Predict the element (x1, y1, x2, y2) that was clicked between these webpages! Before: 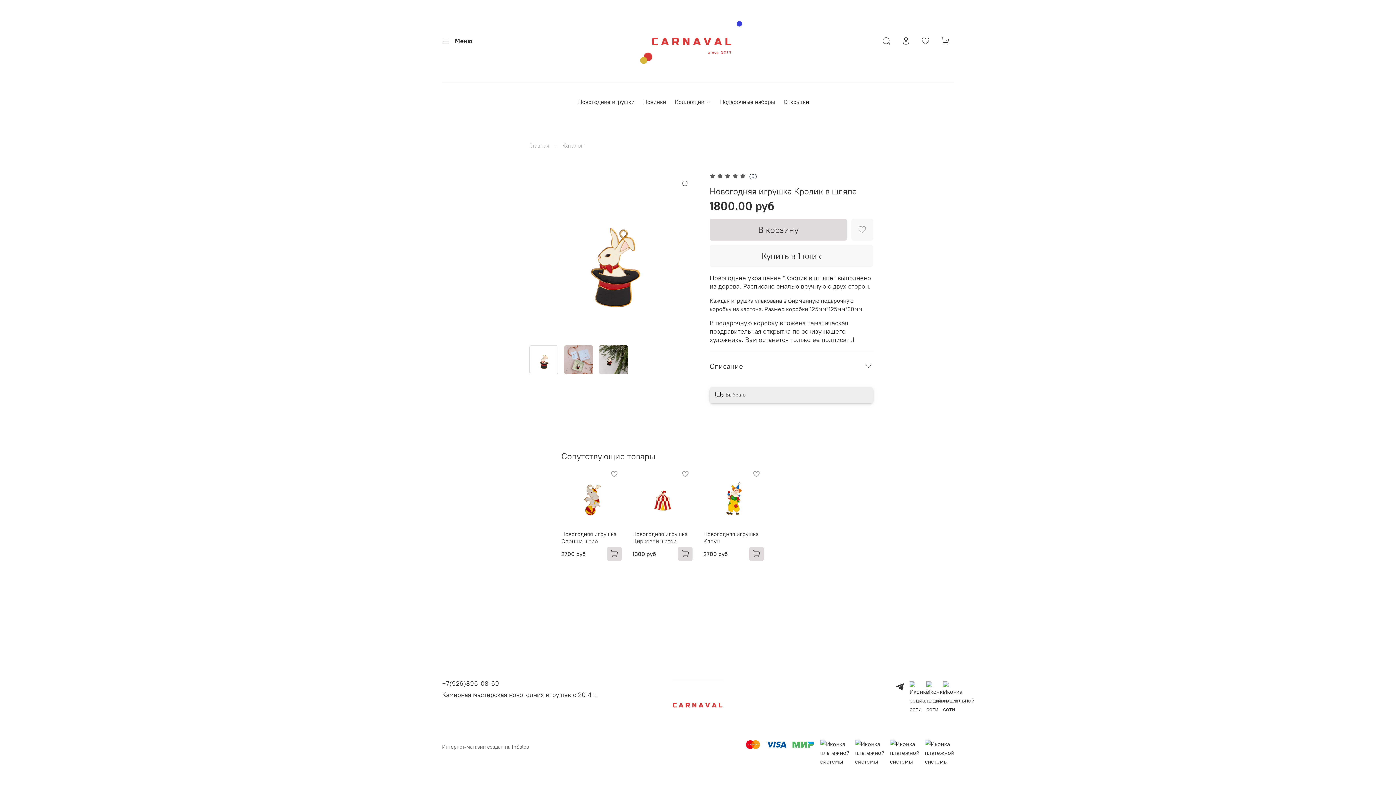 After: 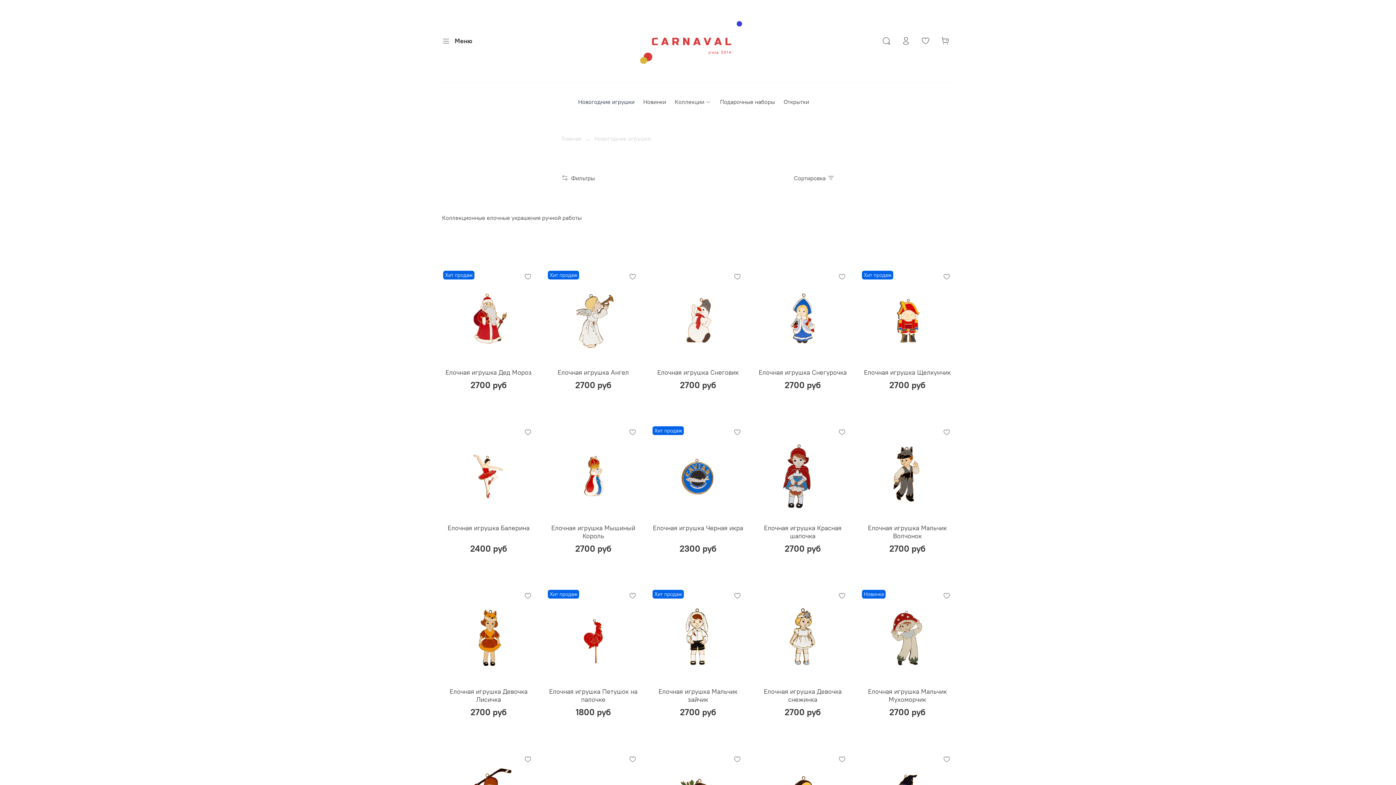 Action: label: Новогодние игрушки bbox: (578, 97, 634, 106)